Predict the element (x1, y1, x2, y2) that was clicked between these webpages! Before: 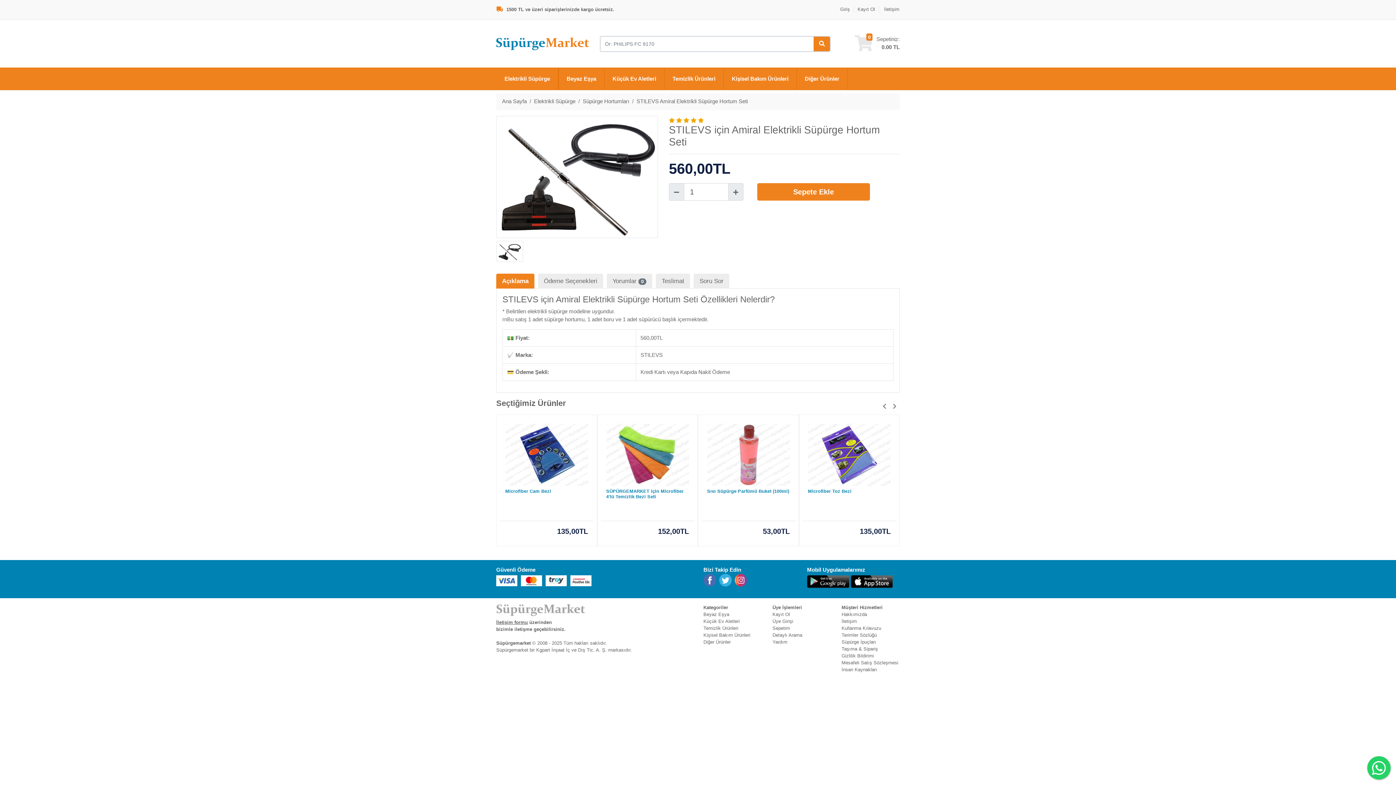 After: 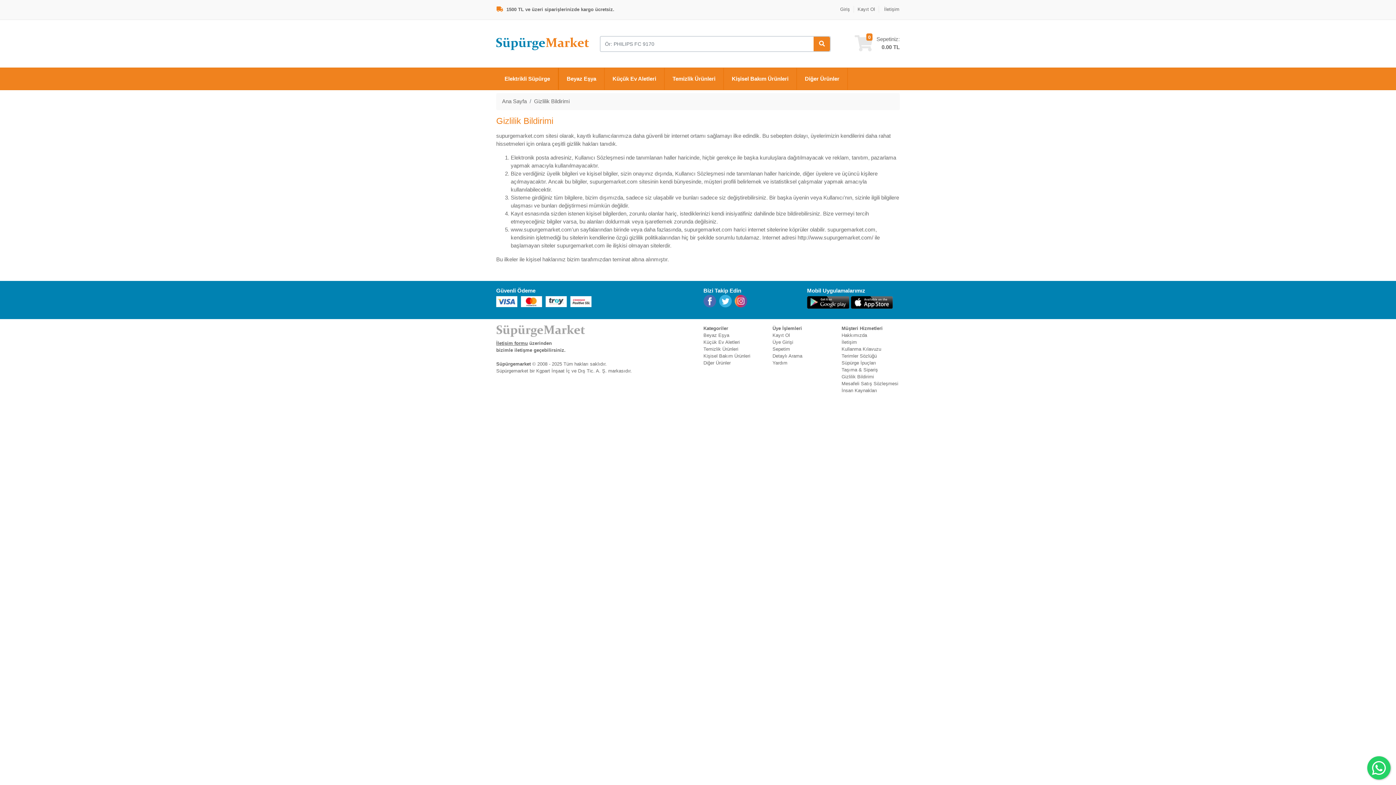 Action: label: Gizlilik Bildirimi bbox: (841, 653, 874, 658)